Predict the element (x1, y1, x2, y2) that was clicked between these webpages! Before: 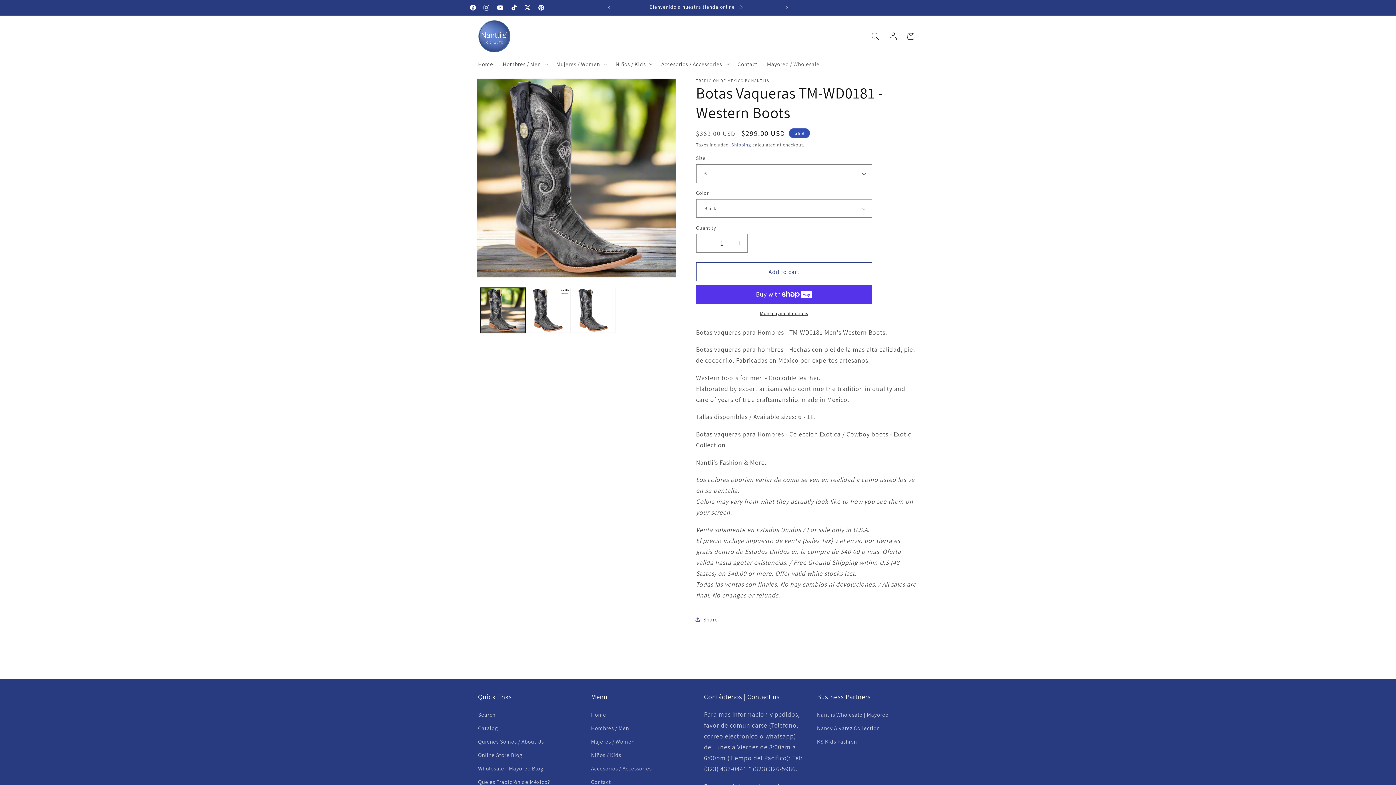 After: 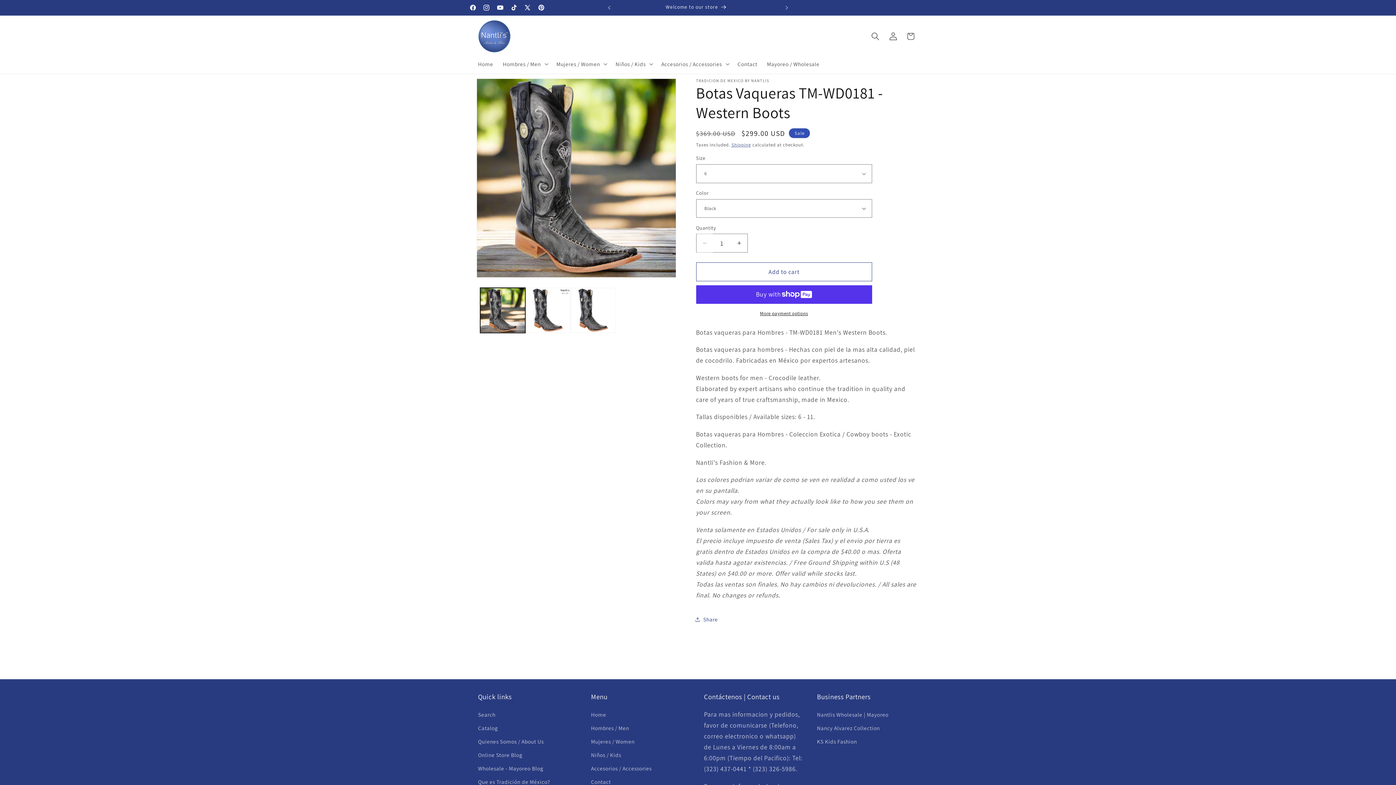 Action: bbox: (696, 233, 712, 252) label: Decrease quantity for Botas Vaqueras TM-WD0181 - Western Boots